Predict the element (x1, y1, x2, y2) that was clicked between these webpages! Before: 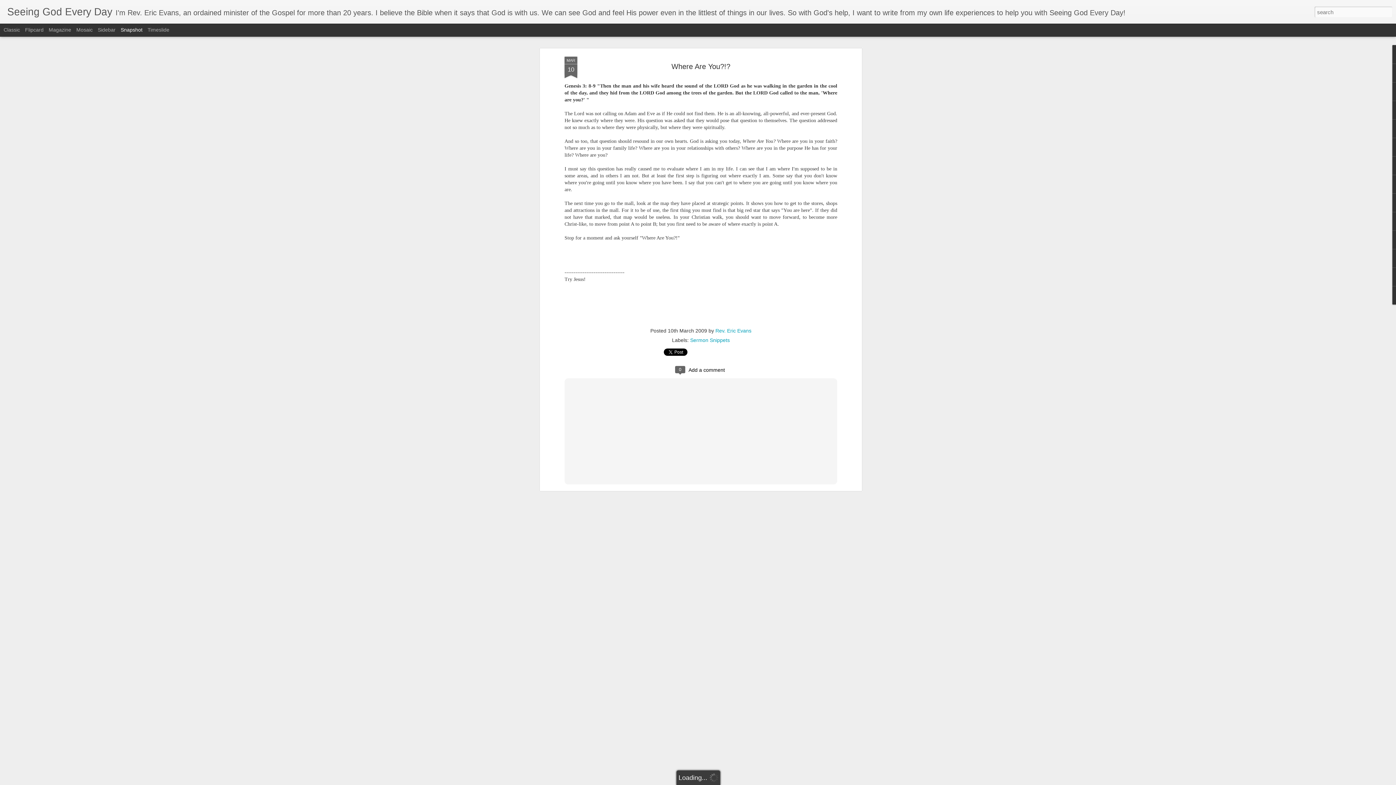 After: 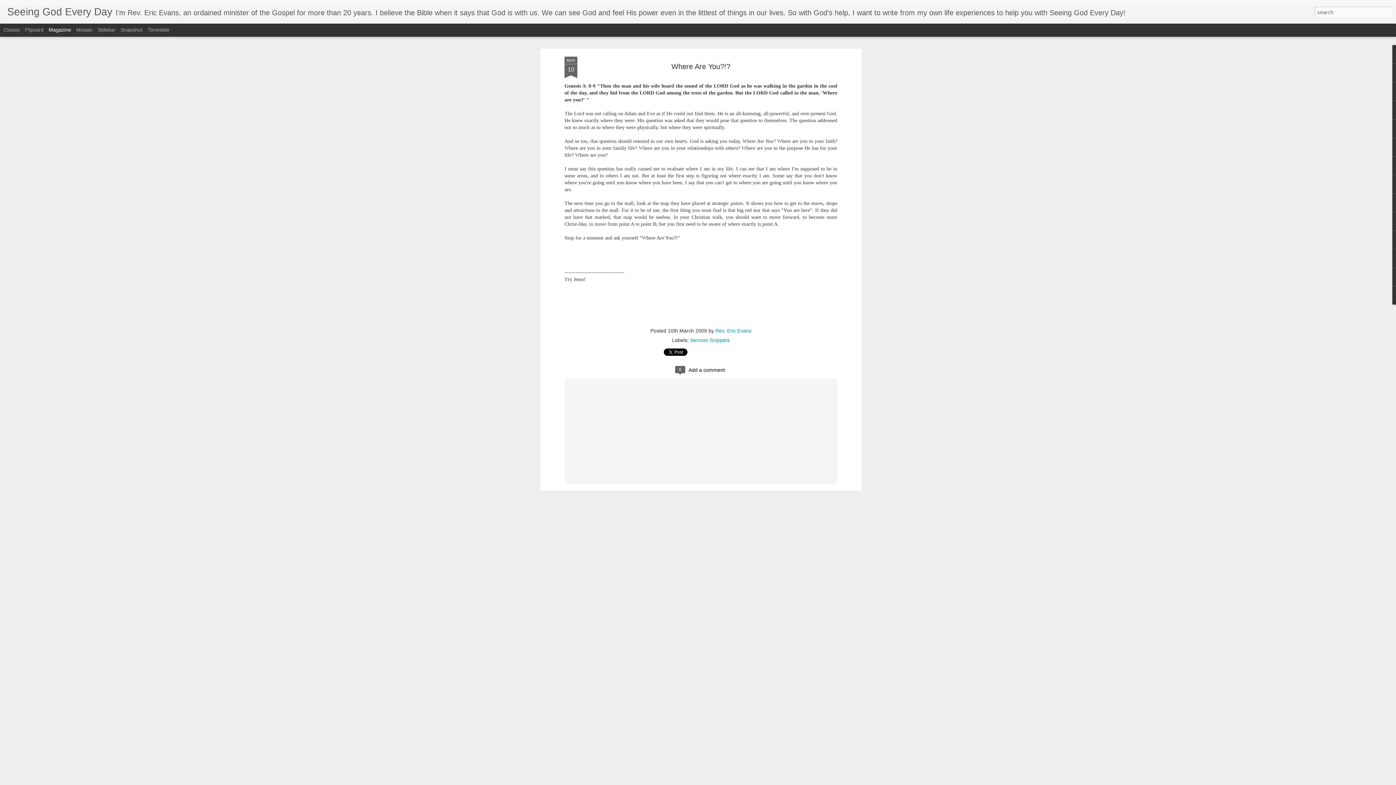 Action: label: Magazine bbox: (48, 26, 71, 32)